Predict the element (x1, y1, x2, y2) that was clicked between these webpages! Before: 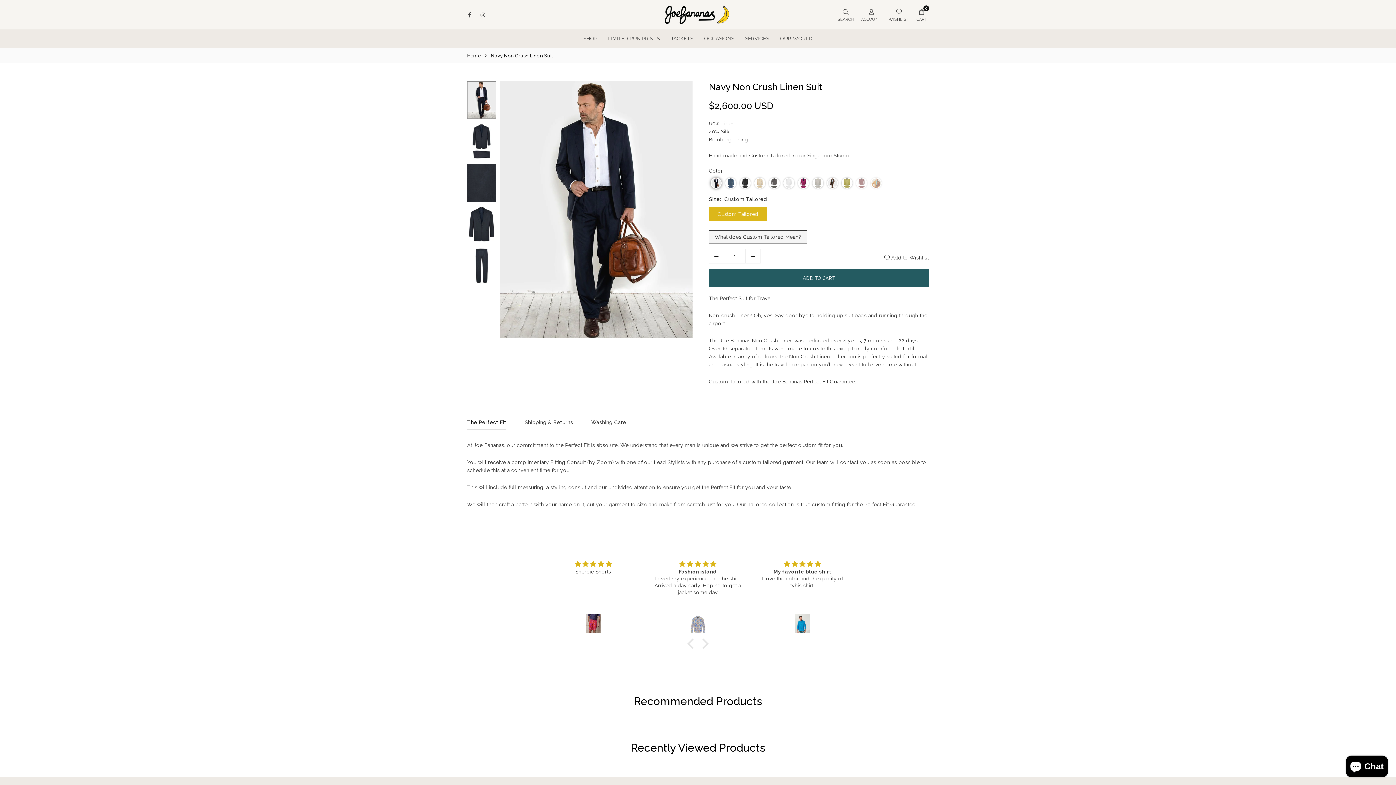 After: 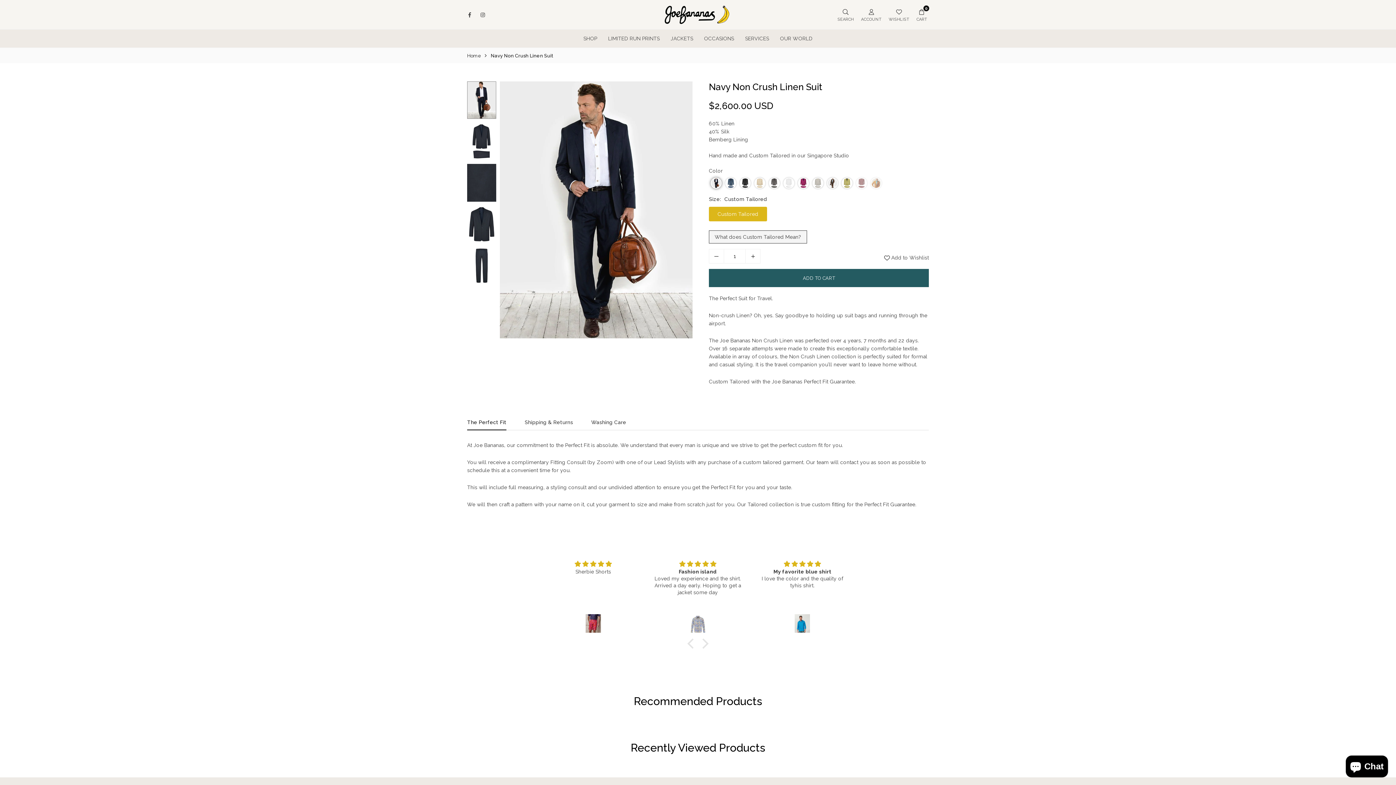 Action: bbox: (467, 11, 472, 17) label: Facebook